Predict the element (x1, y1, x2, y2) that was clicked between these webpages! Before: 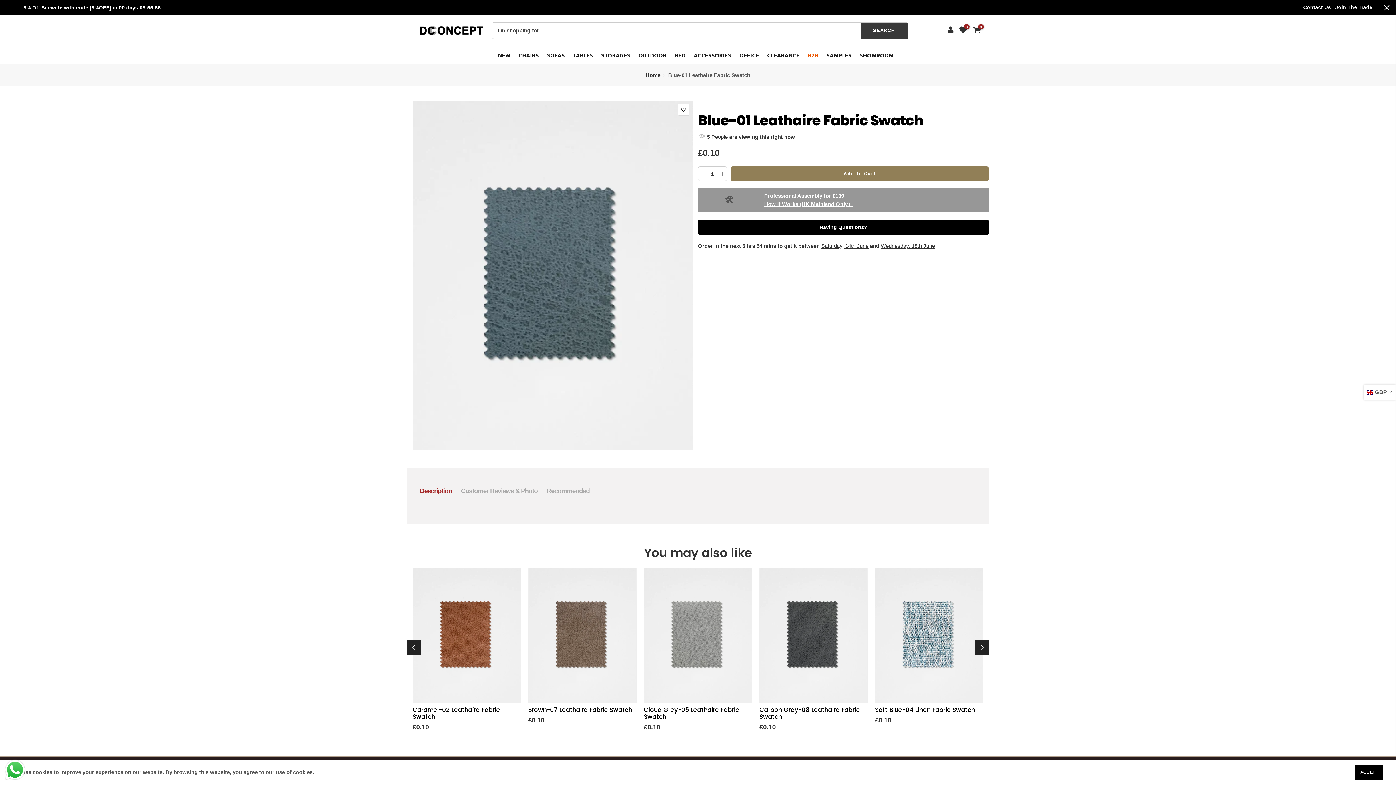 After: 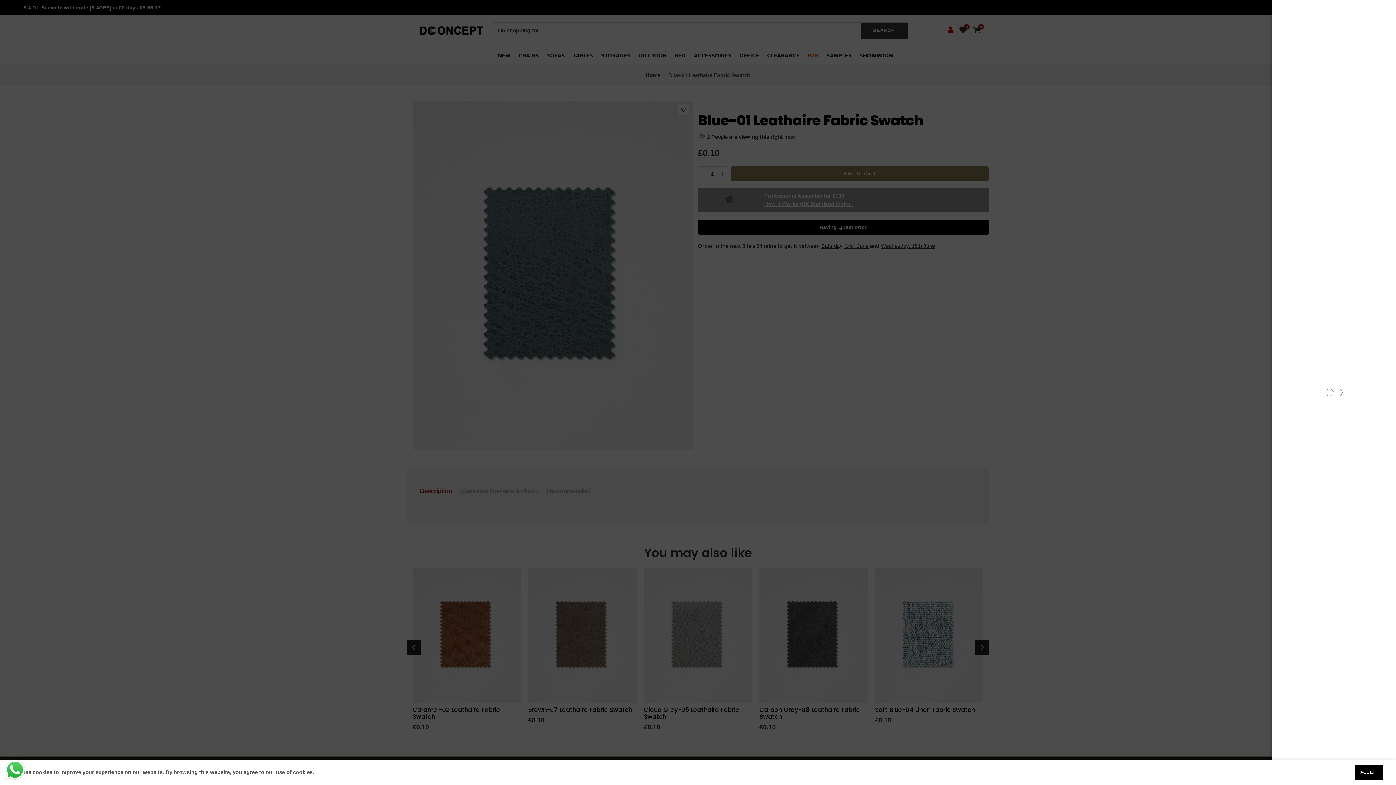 Action: bbox: (948, 25, 953, 35)